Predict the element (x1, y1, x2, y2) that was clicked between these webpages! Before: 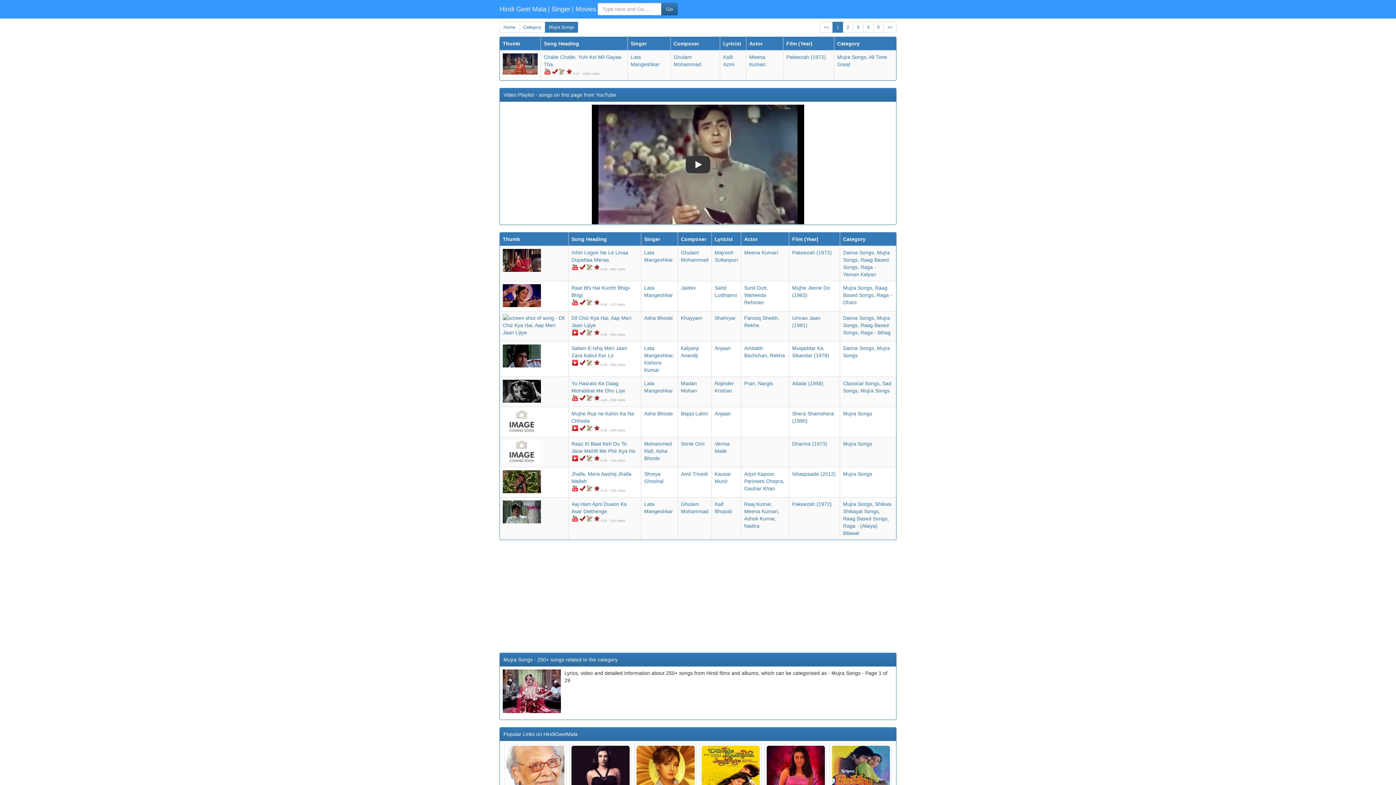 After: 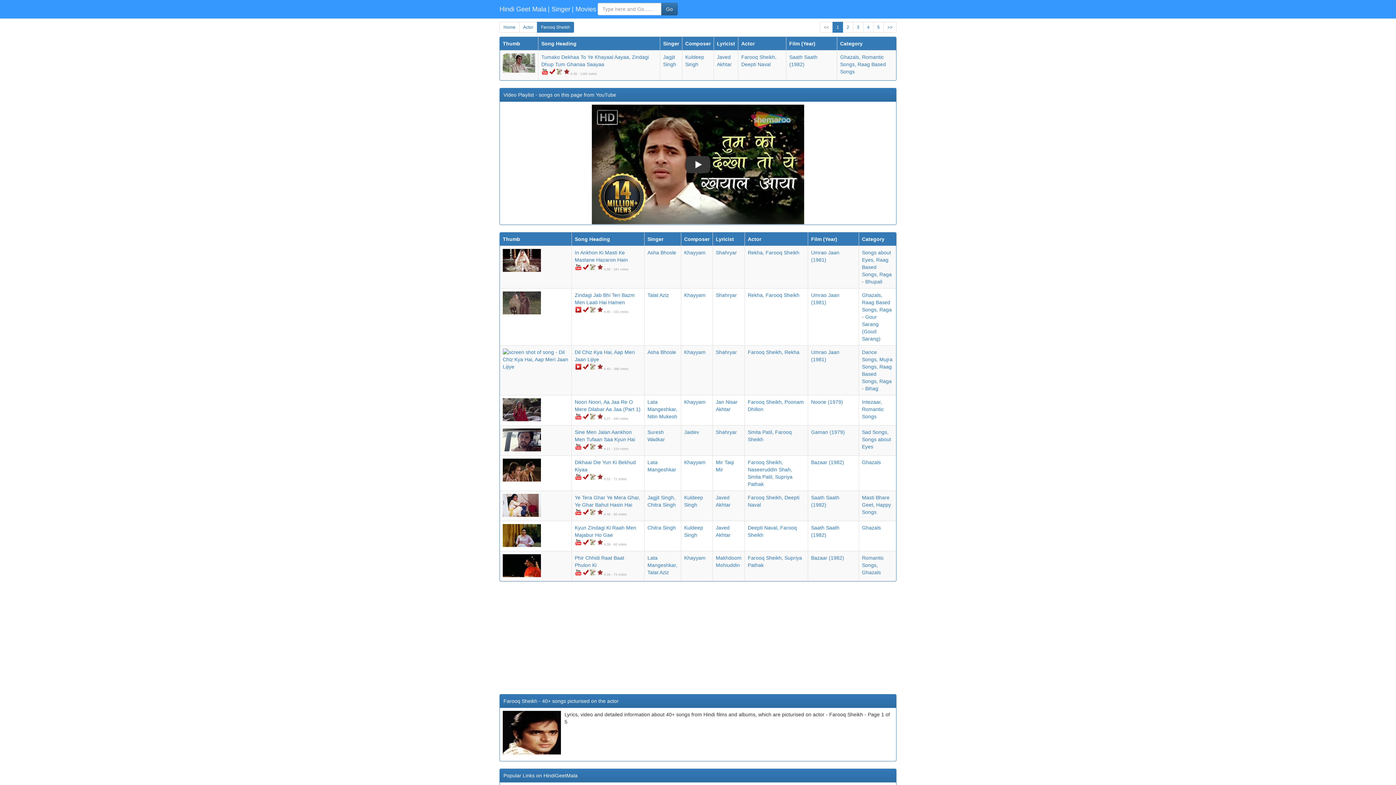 Action: bbox: (744, 315, 779, 320) label: Farooq Sheikh,